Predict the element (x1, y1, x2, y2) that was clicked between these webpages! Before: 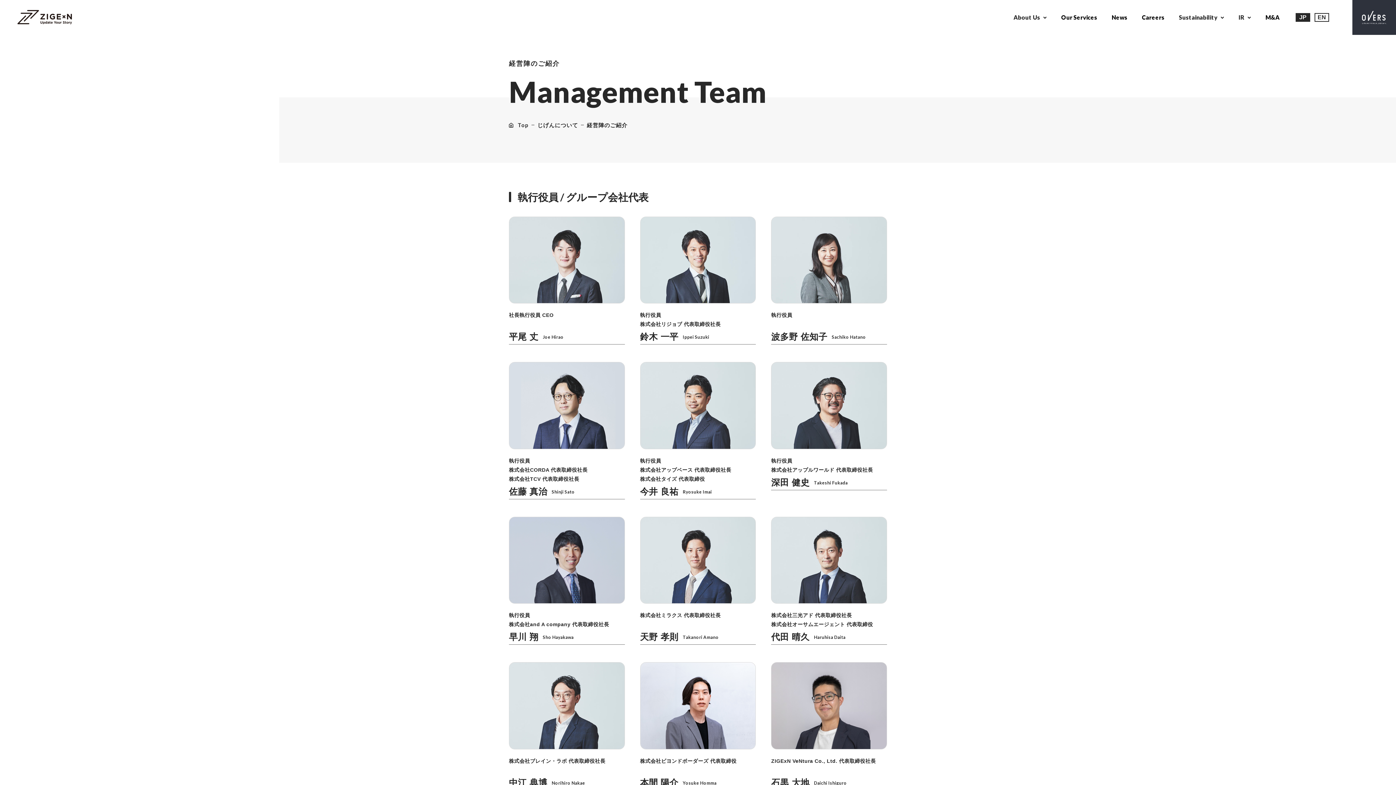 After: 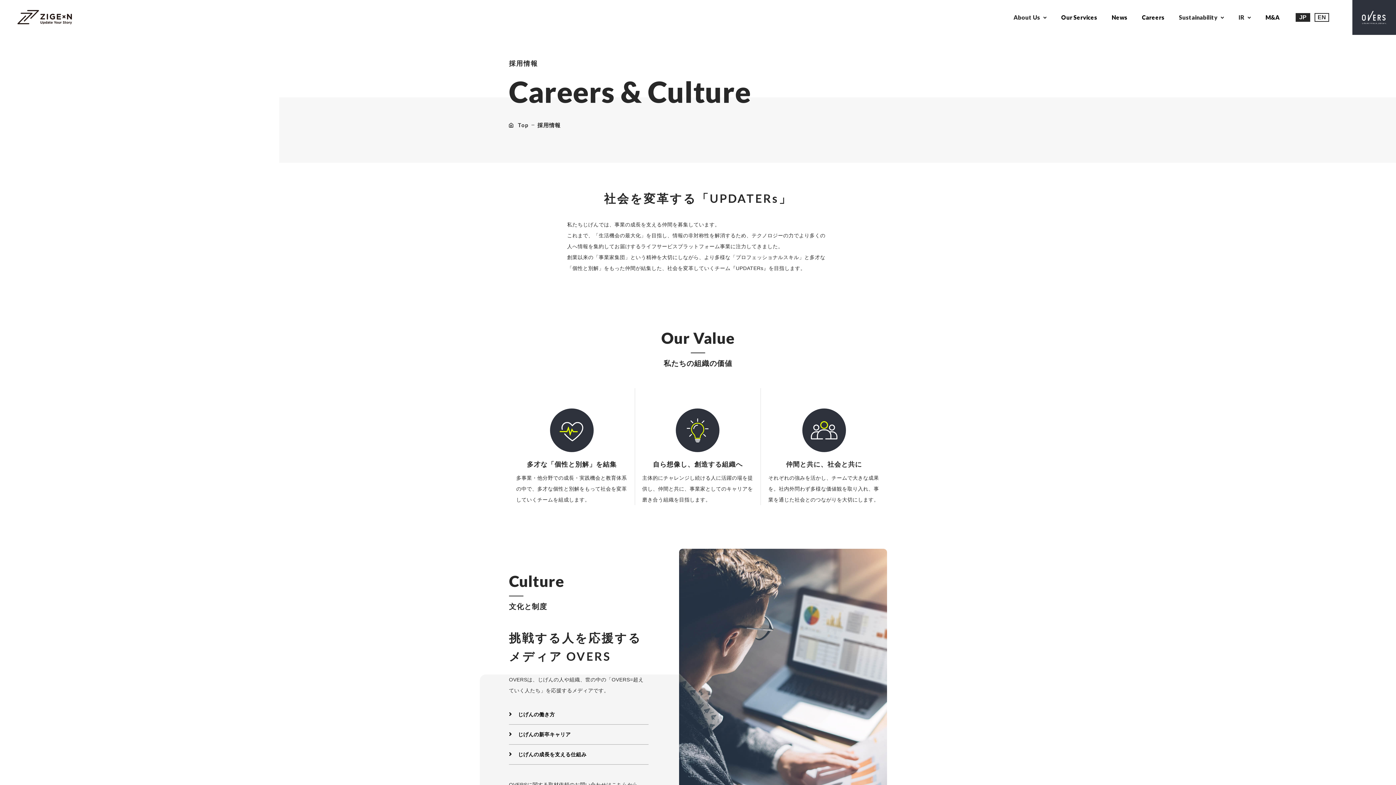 Action: bbox: (1142, 0, 1164, 34) label: Careers